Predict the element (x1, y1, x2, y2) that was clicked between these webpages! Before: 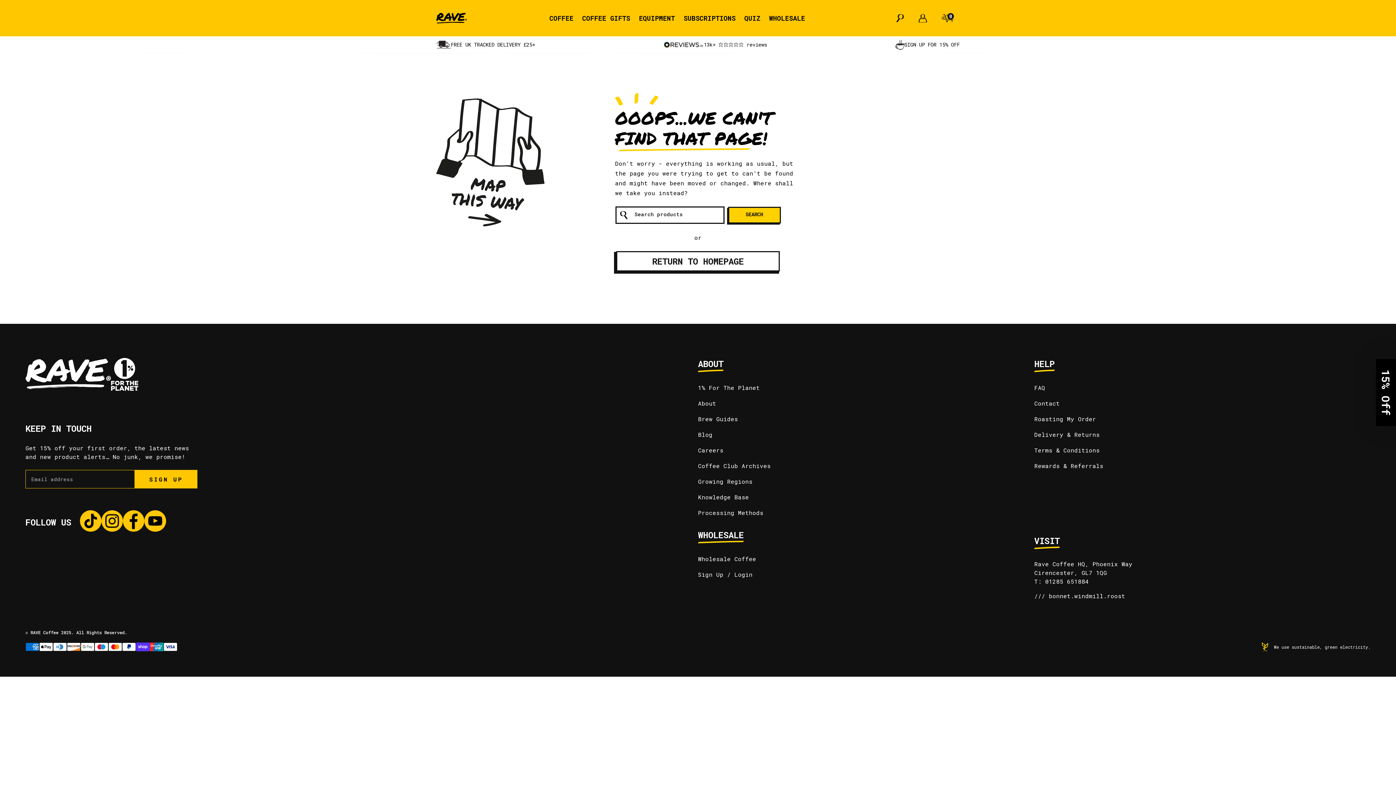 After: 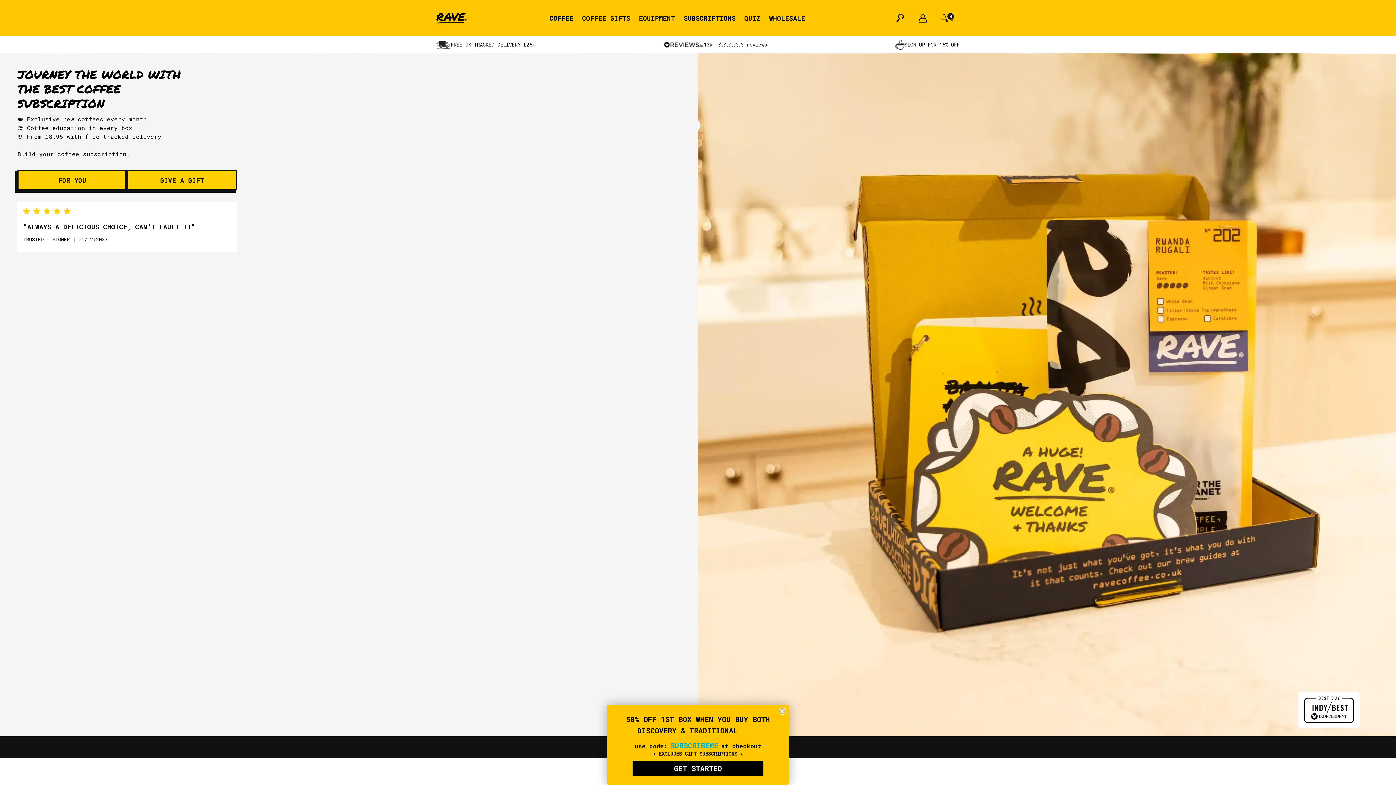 Action: bbox: (683, 13, 735, 22) label: SUBSCRIPTIONS